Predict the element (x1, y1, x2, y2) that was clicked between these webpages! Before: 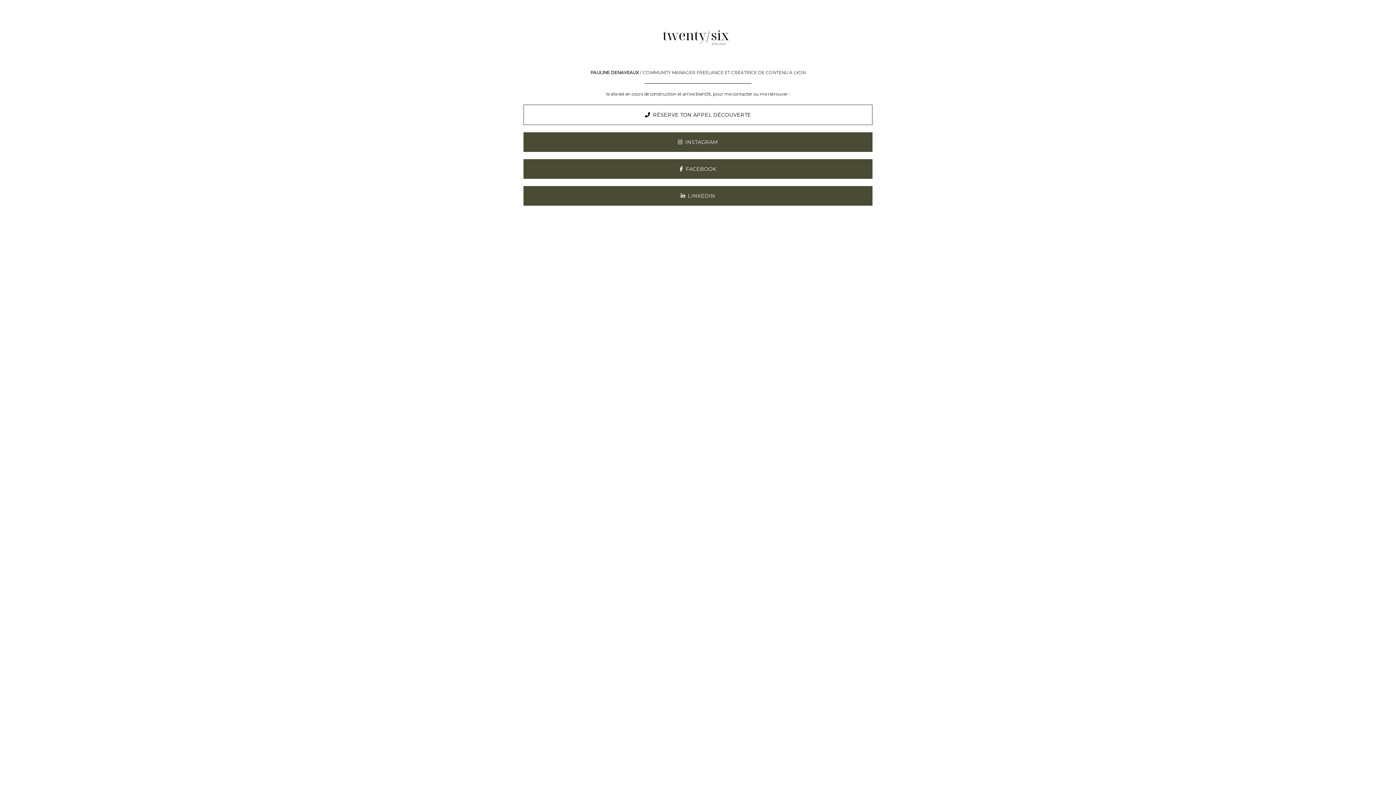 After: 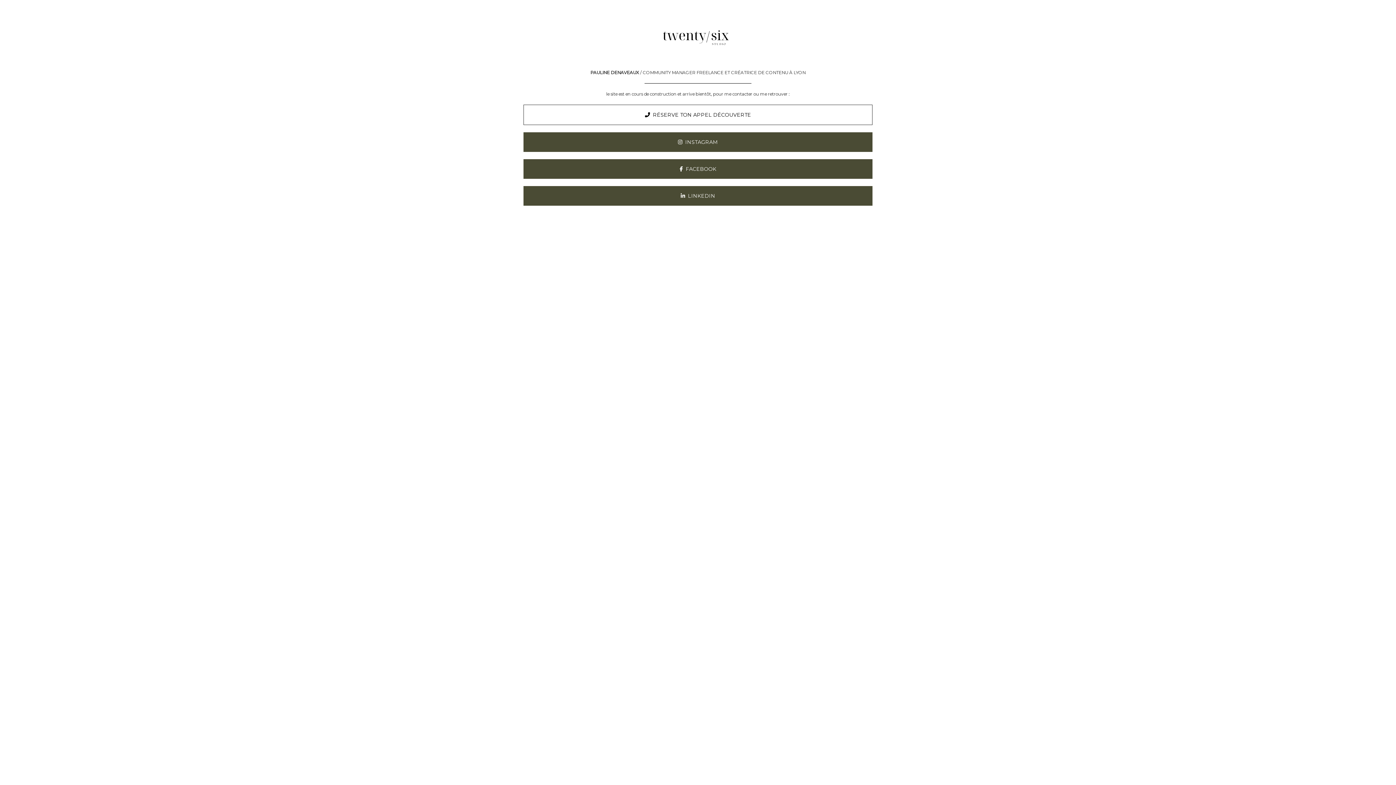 Action: bbox: (652, 10, 743, 62)